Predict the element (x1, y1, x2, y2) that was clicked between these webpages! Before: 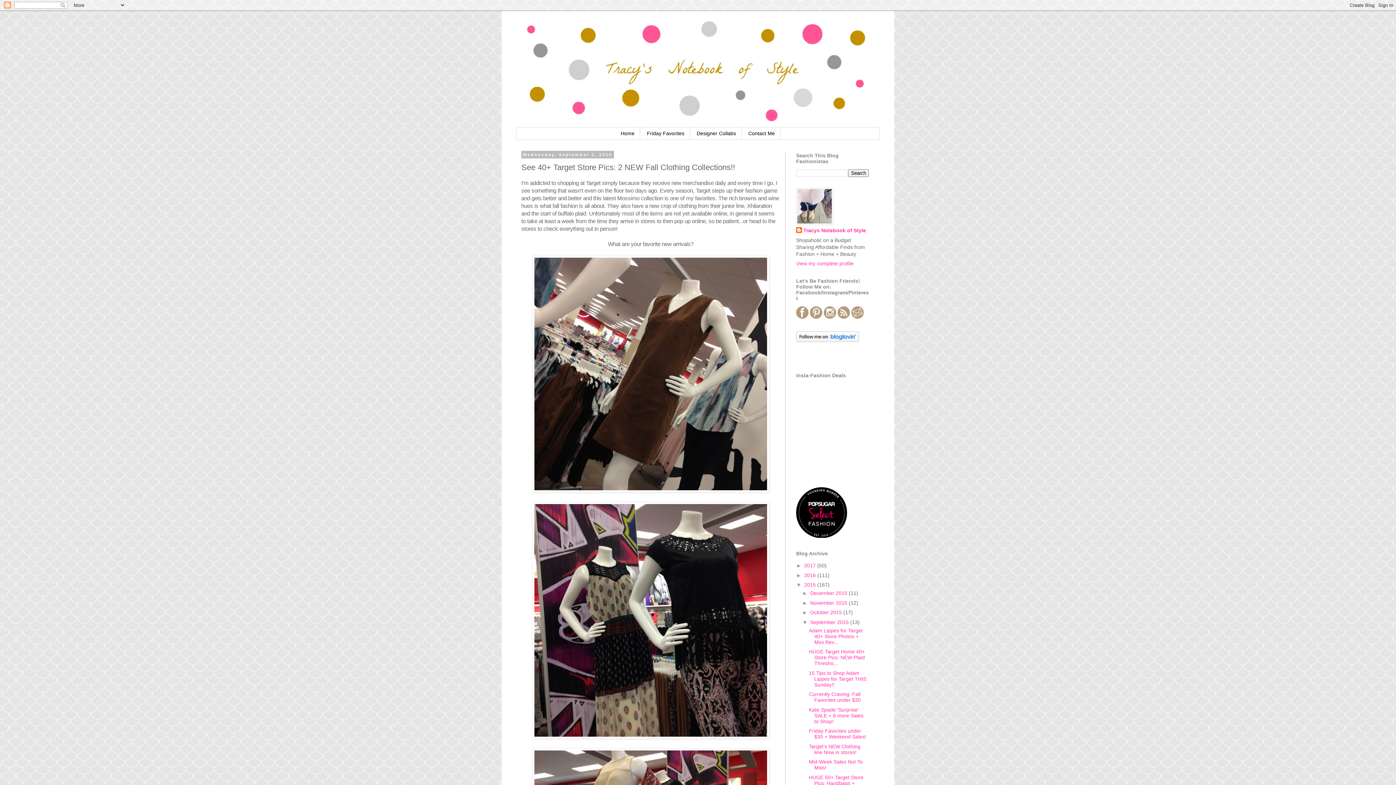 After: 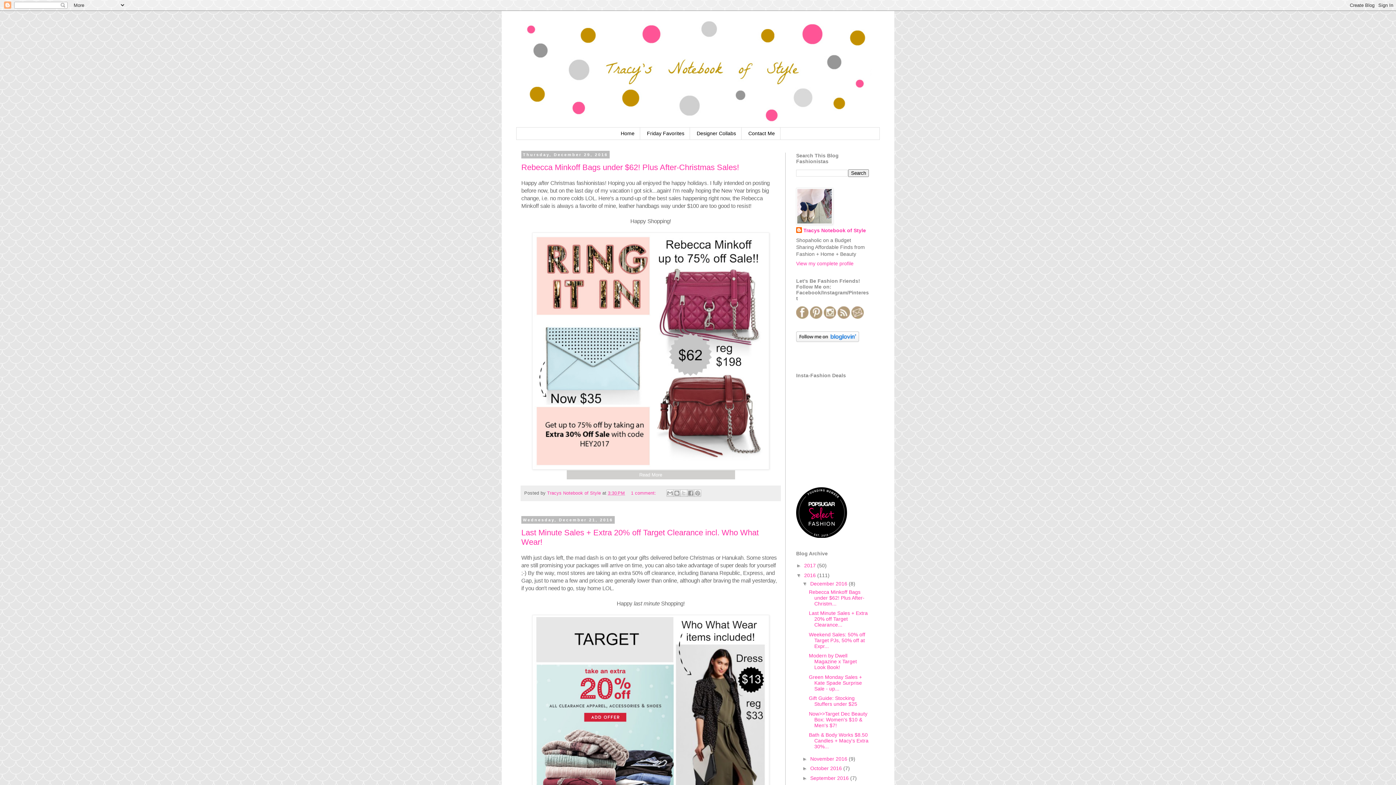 Action: label: 2016  bbox: (804, 572, 817, 578)